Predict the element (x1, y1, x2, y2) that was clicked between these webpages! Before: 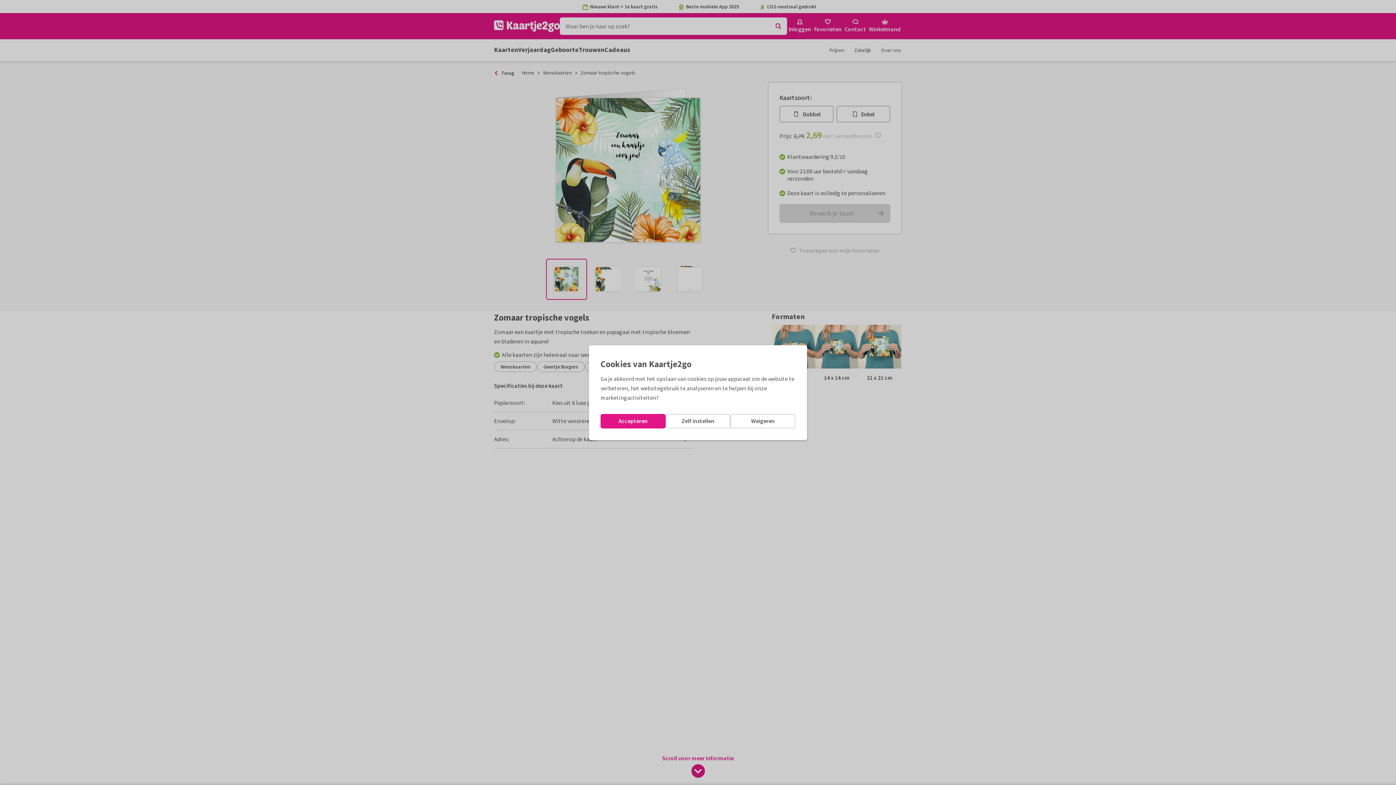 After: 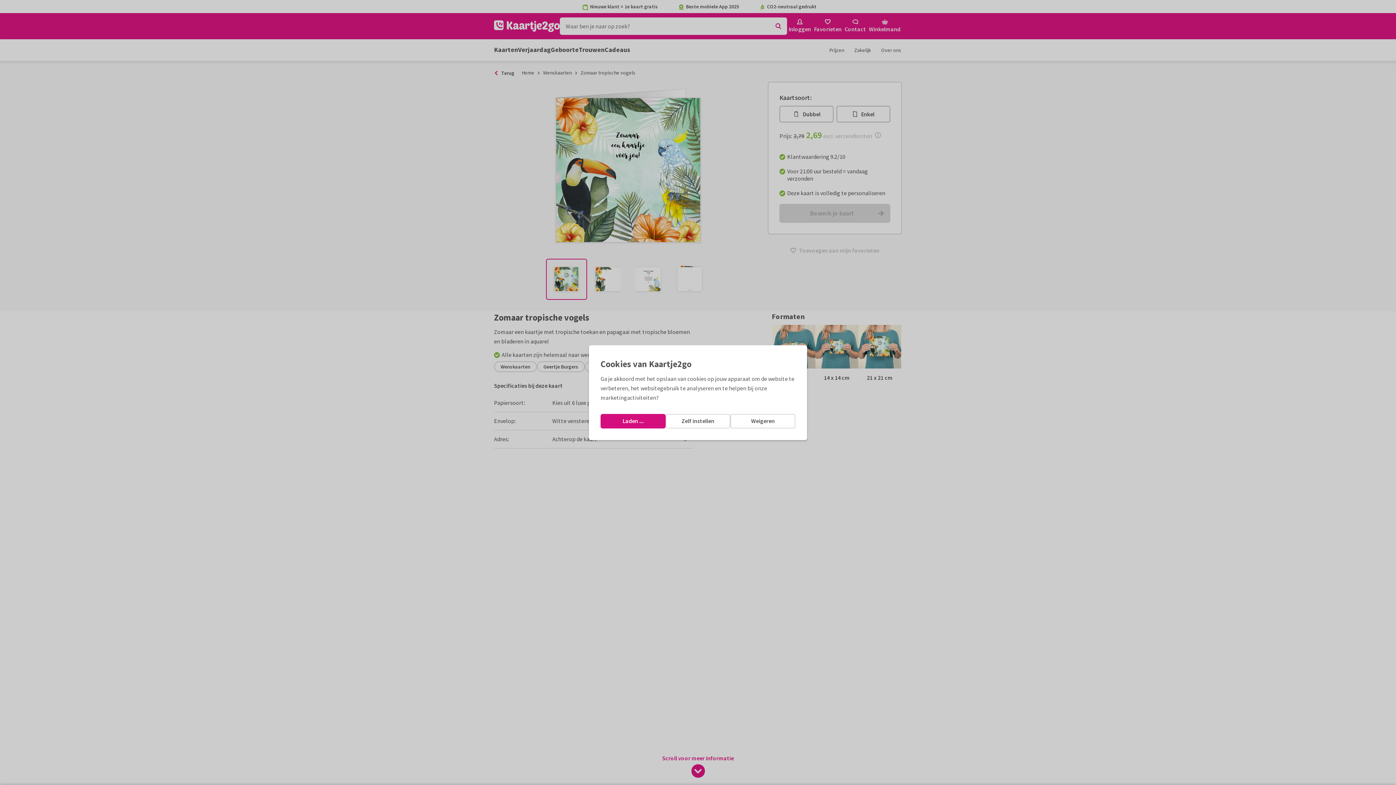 Action: bbox: (600, 414, 665, 428) label: Accepteren